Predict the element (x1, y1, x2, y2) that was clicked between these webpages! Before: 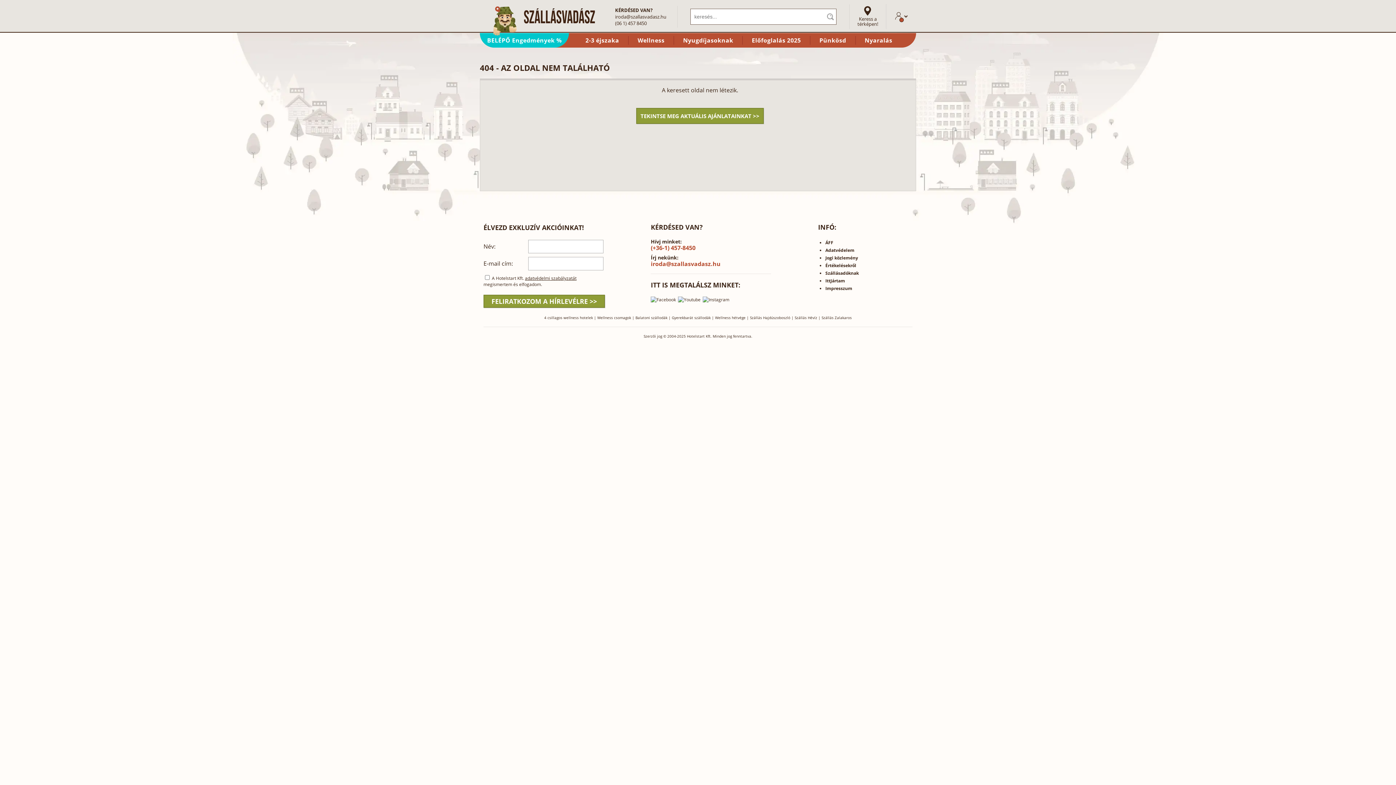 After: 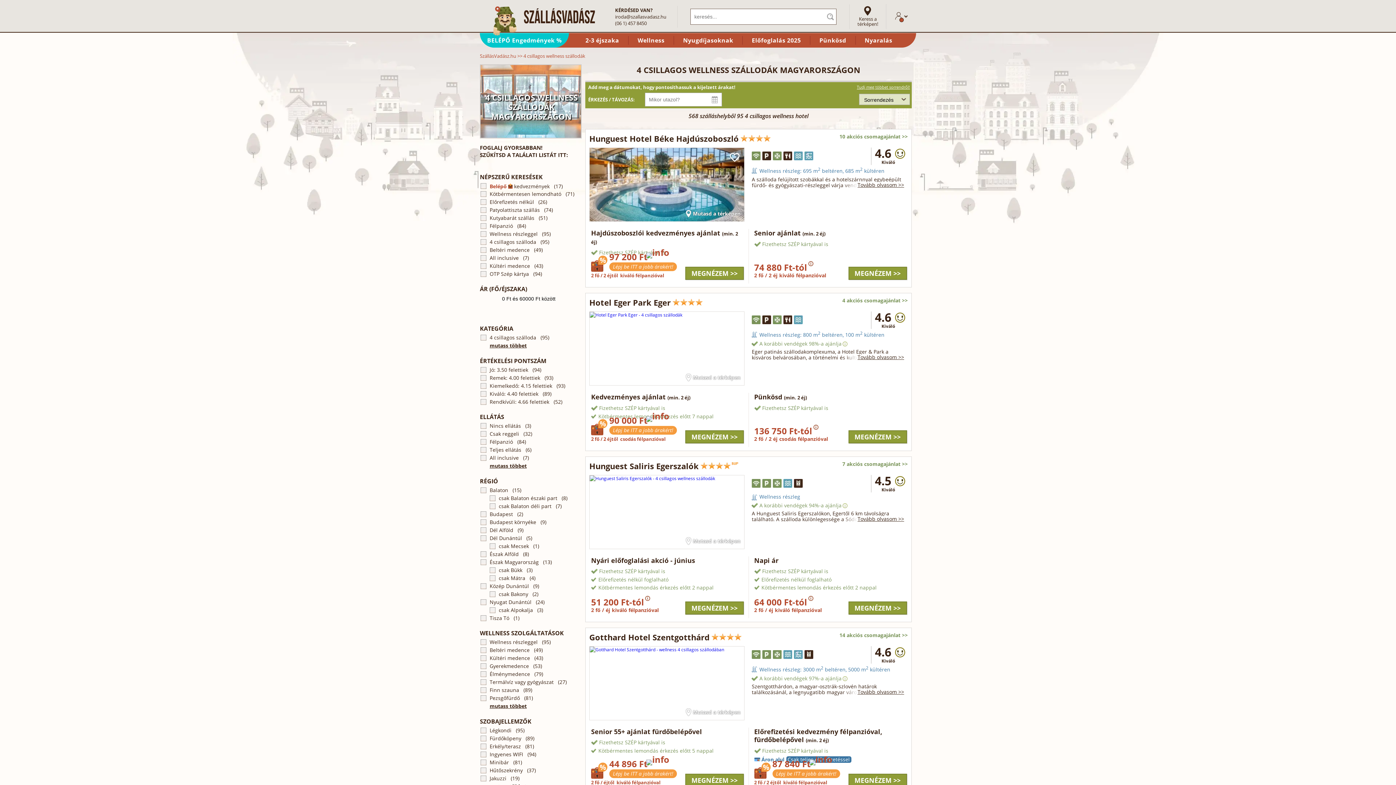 Action: bbox: (544, 315, 593, 320) label: 4 csillagos wellness hotelek